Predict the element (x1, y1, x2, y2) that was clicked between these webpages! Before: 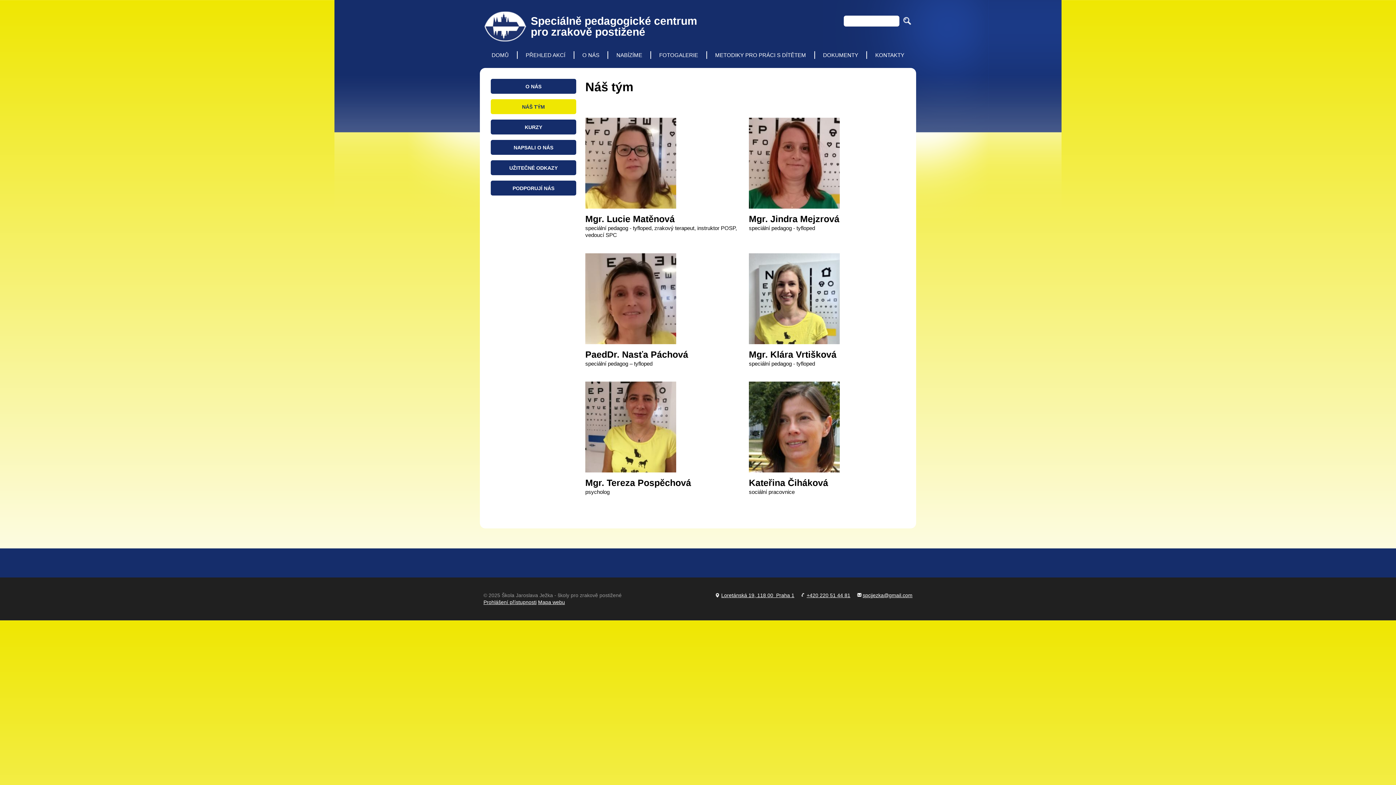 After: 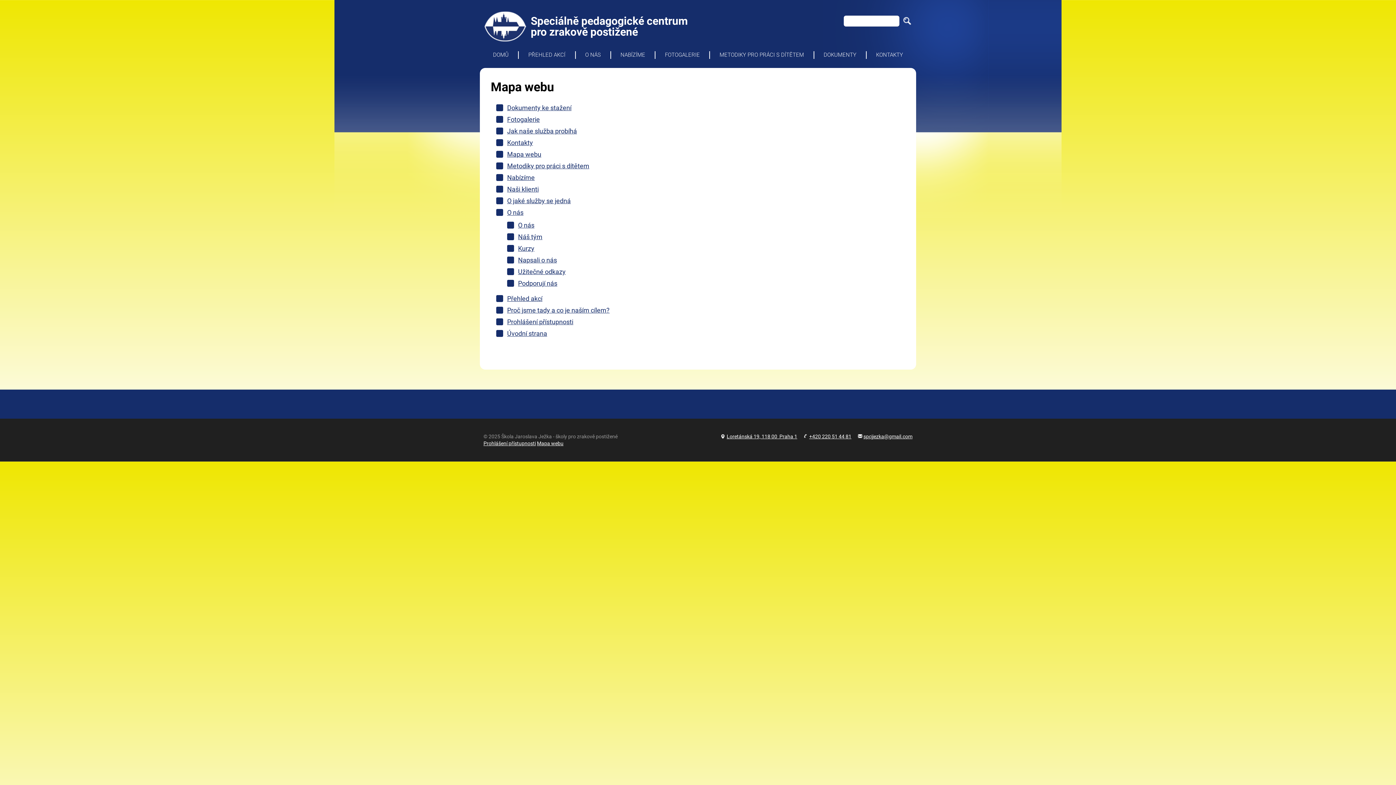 Action: bbox: (538, 599, 565, 605) label: Mapa webu